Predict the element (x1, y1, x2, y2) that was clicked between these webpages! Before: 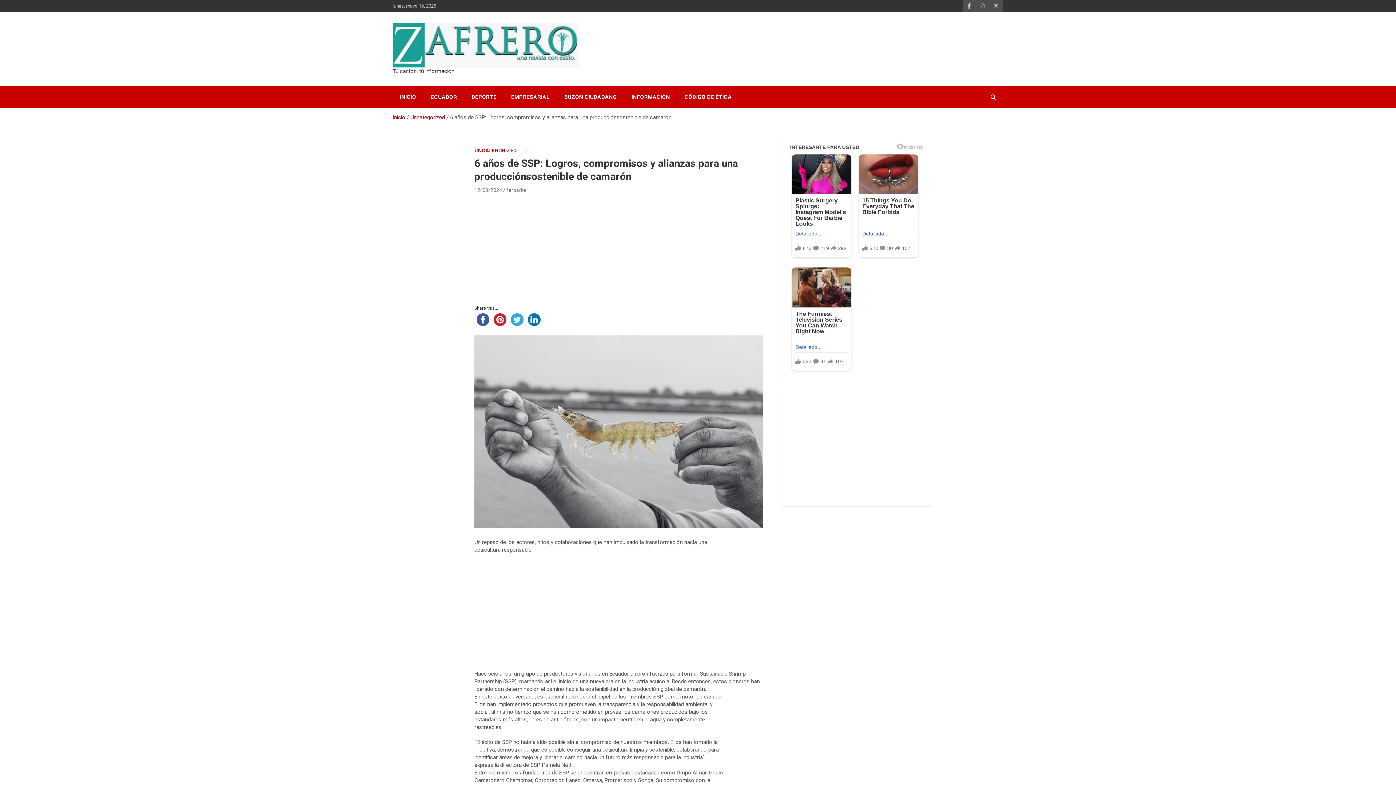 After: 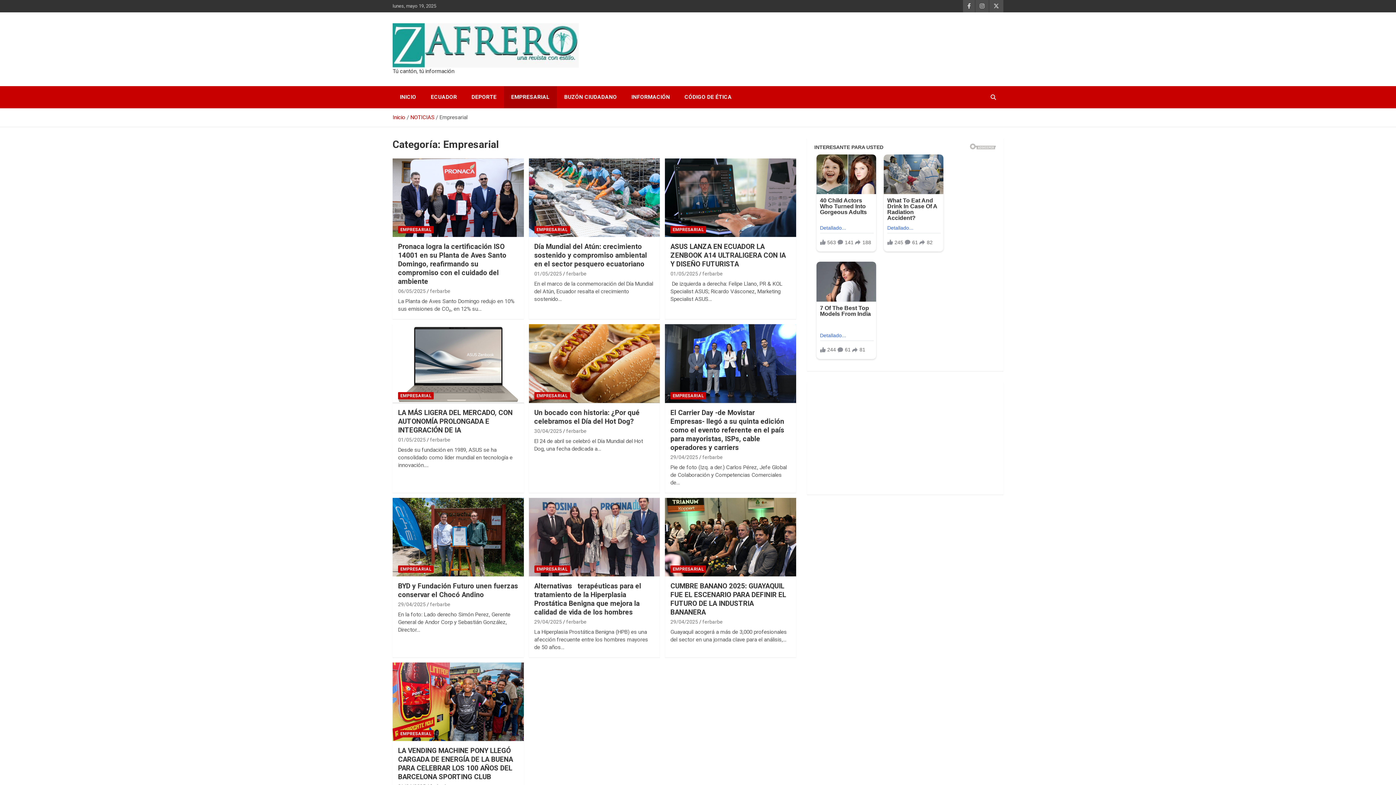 Action: bbox: (504, 86, 557, 108) label: EMPRESARIAL